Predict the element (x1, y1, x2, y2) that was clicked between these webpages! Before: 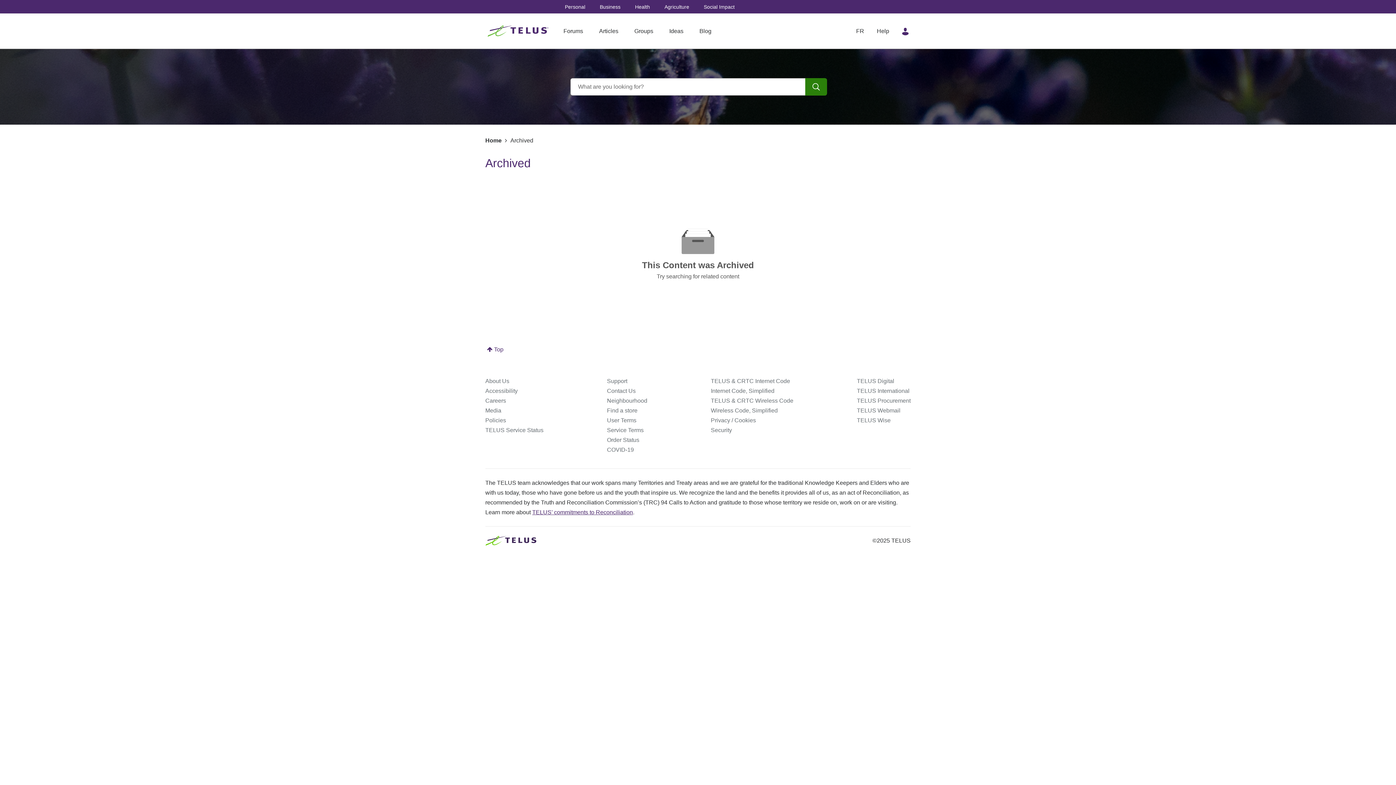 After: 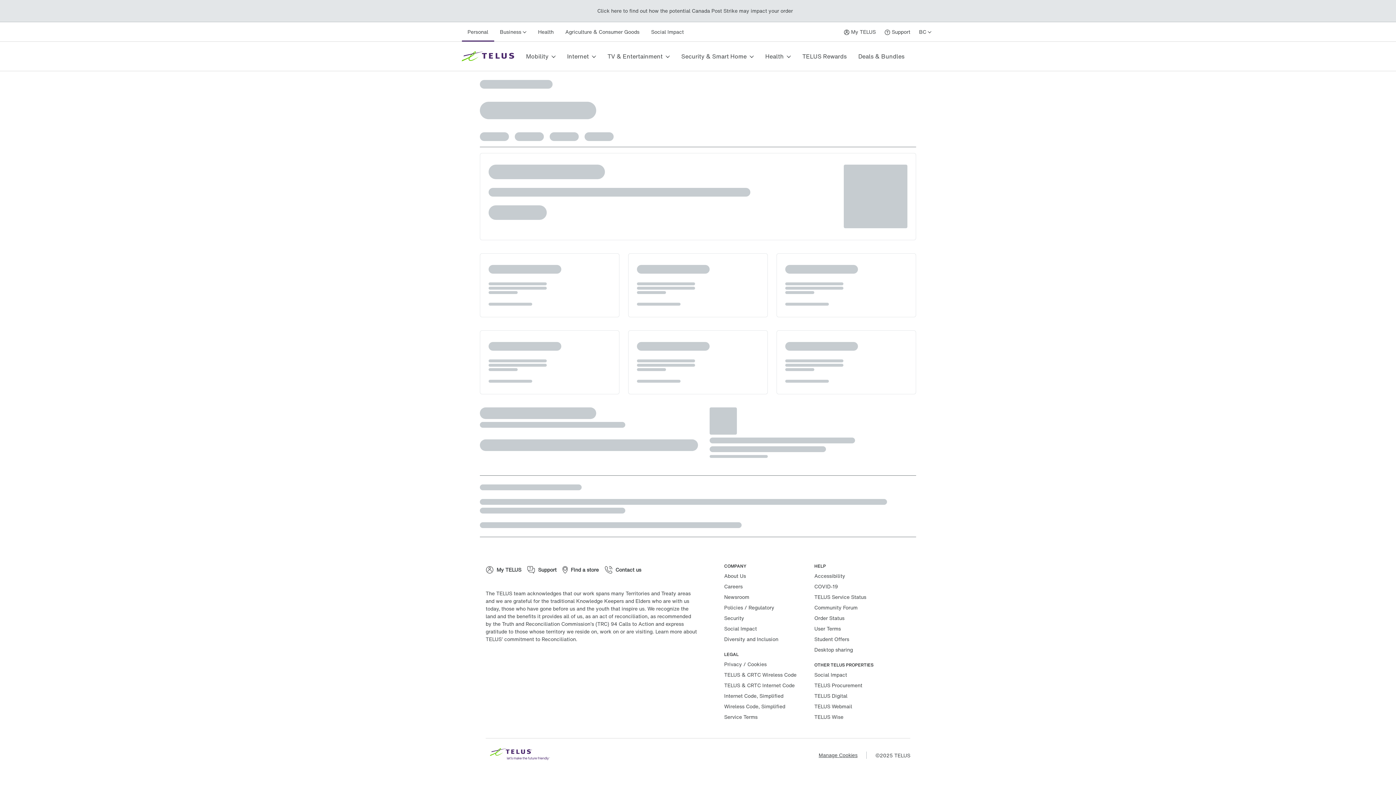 Action: label: Contact Us bbox: (607, 388, 635, 394)